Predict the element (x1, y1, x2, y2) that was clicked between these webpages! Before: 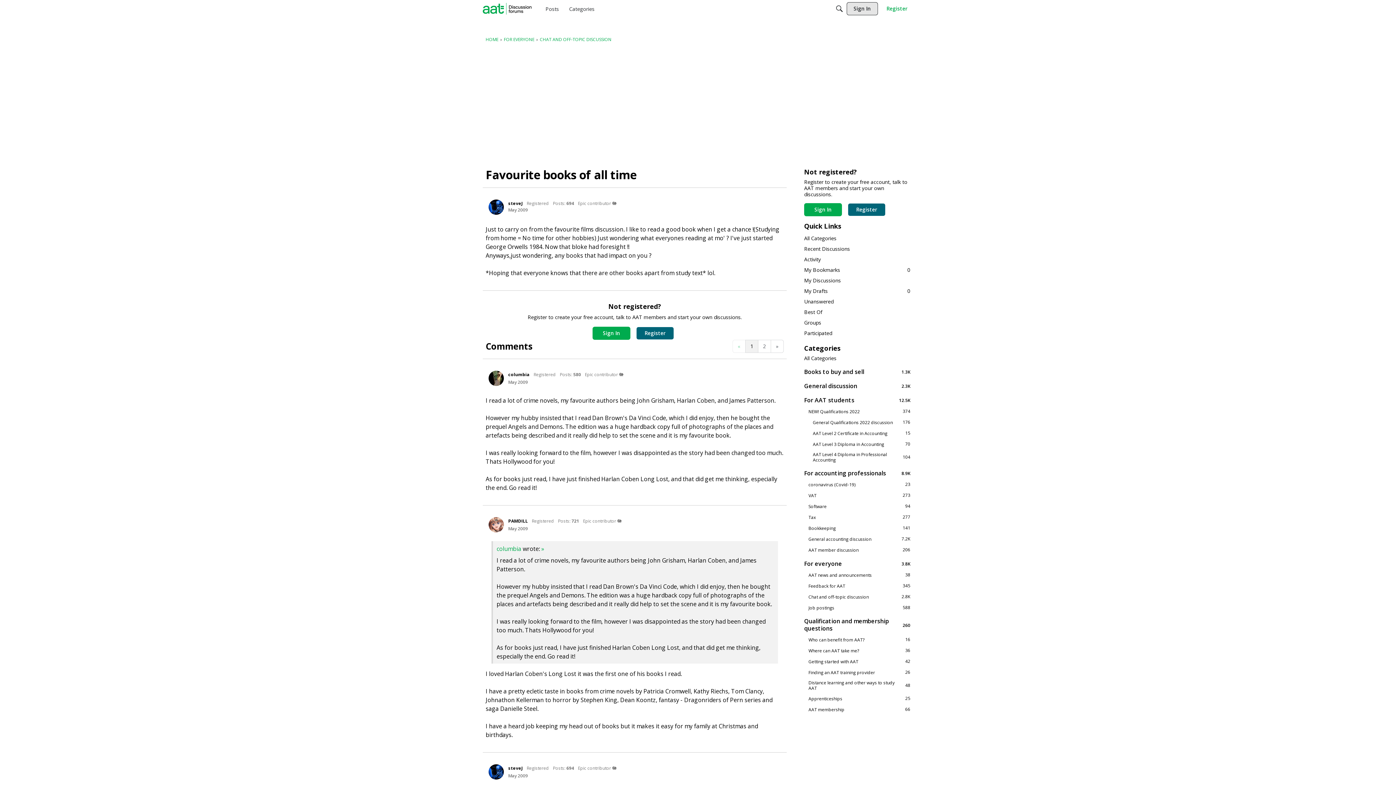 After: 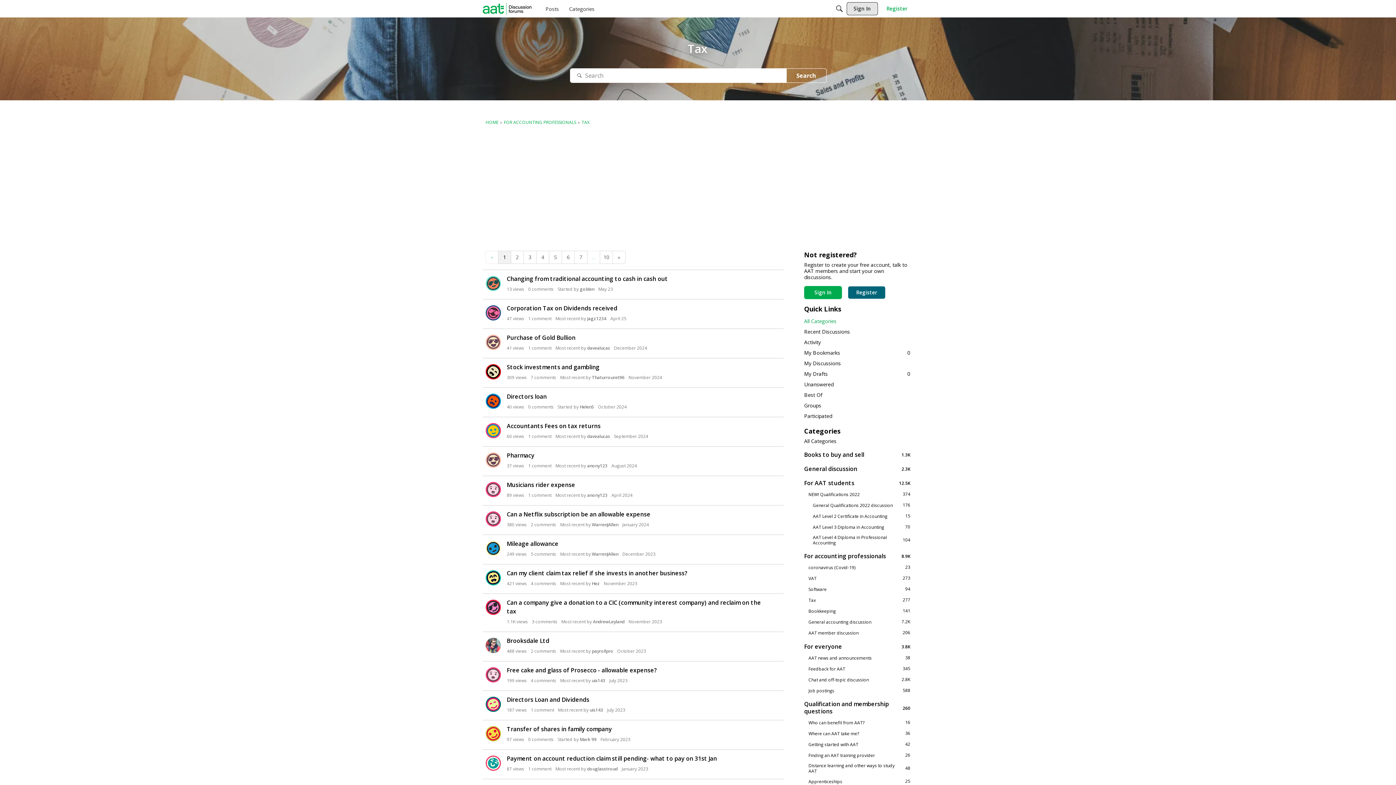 Action: bbox: (804, 514, 910, 520) label: 277
Tax